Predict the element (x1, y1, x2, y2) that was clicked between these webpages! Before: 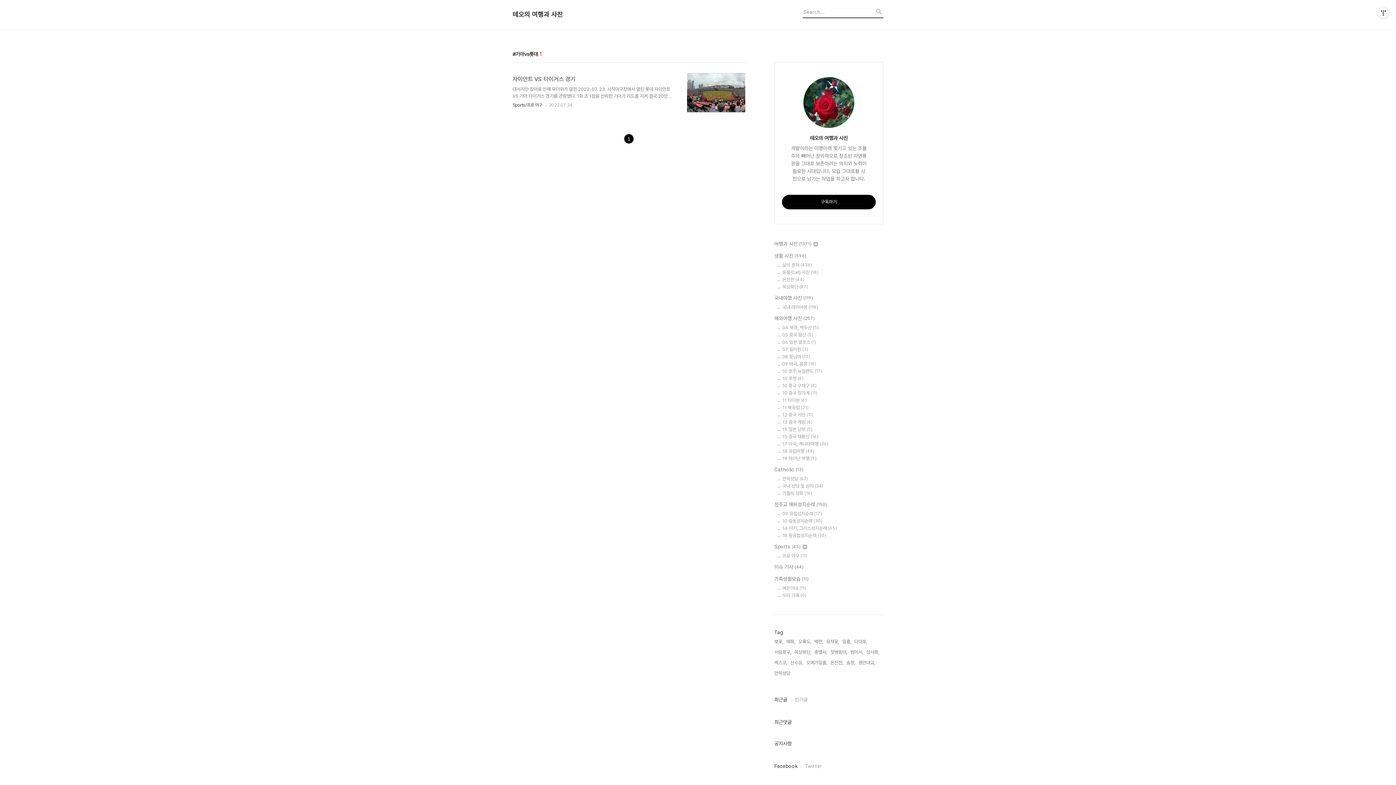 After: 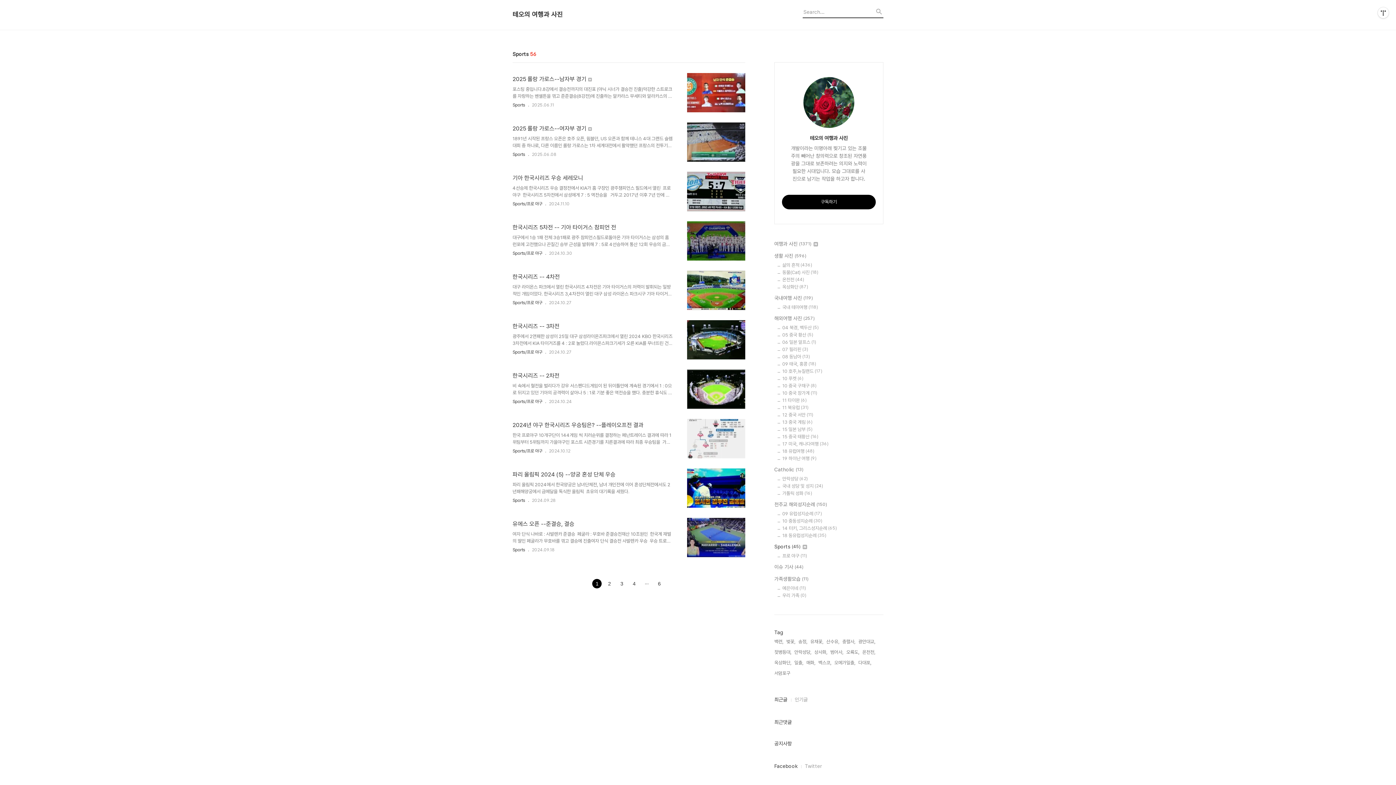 Action: bbox: (774, 542, 883, 550) label: Sports (45) 